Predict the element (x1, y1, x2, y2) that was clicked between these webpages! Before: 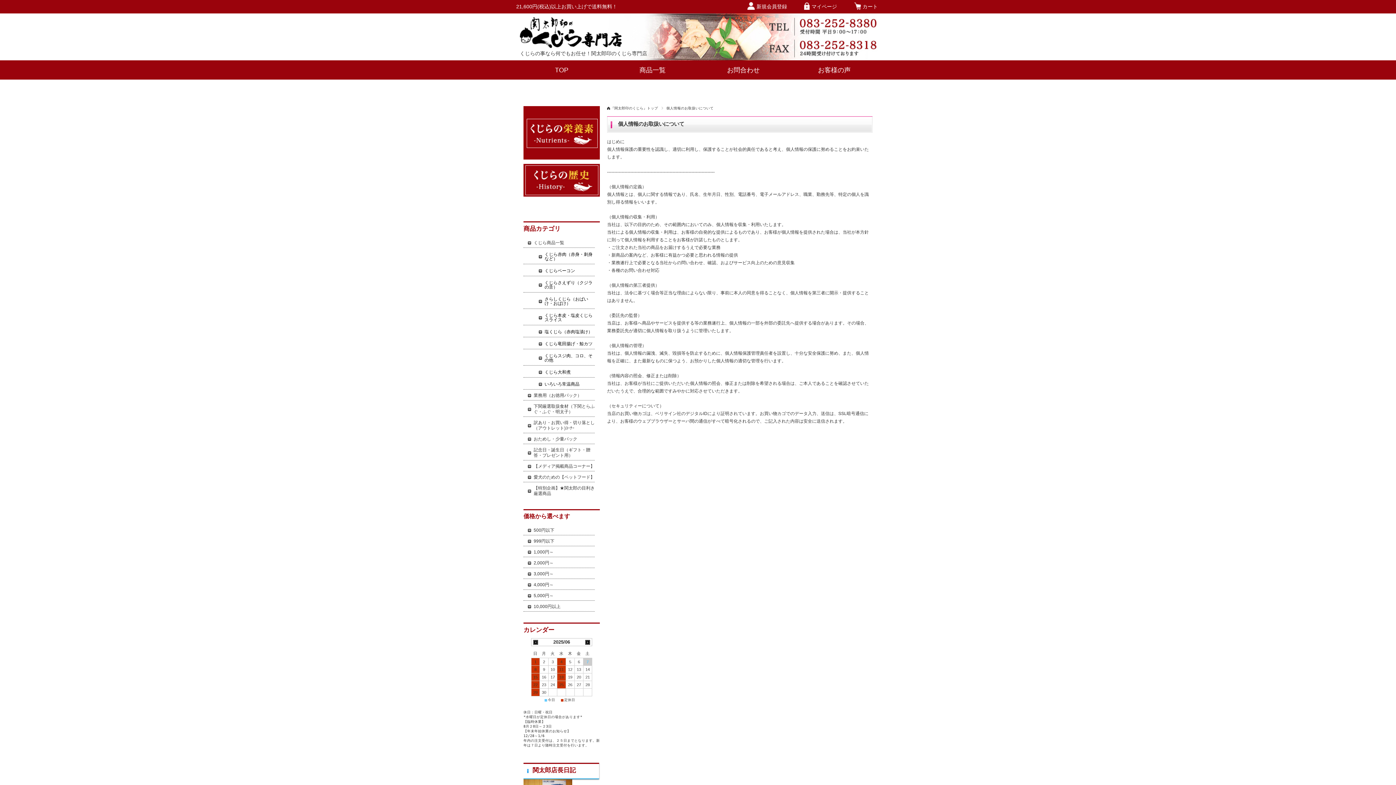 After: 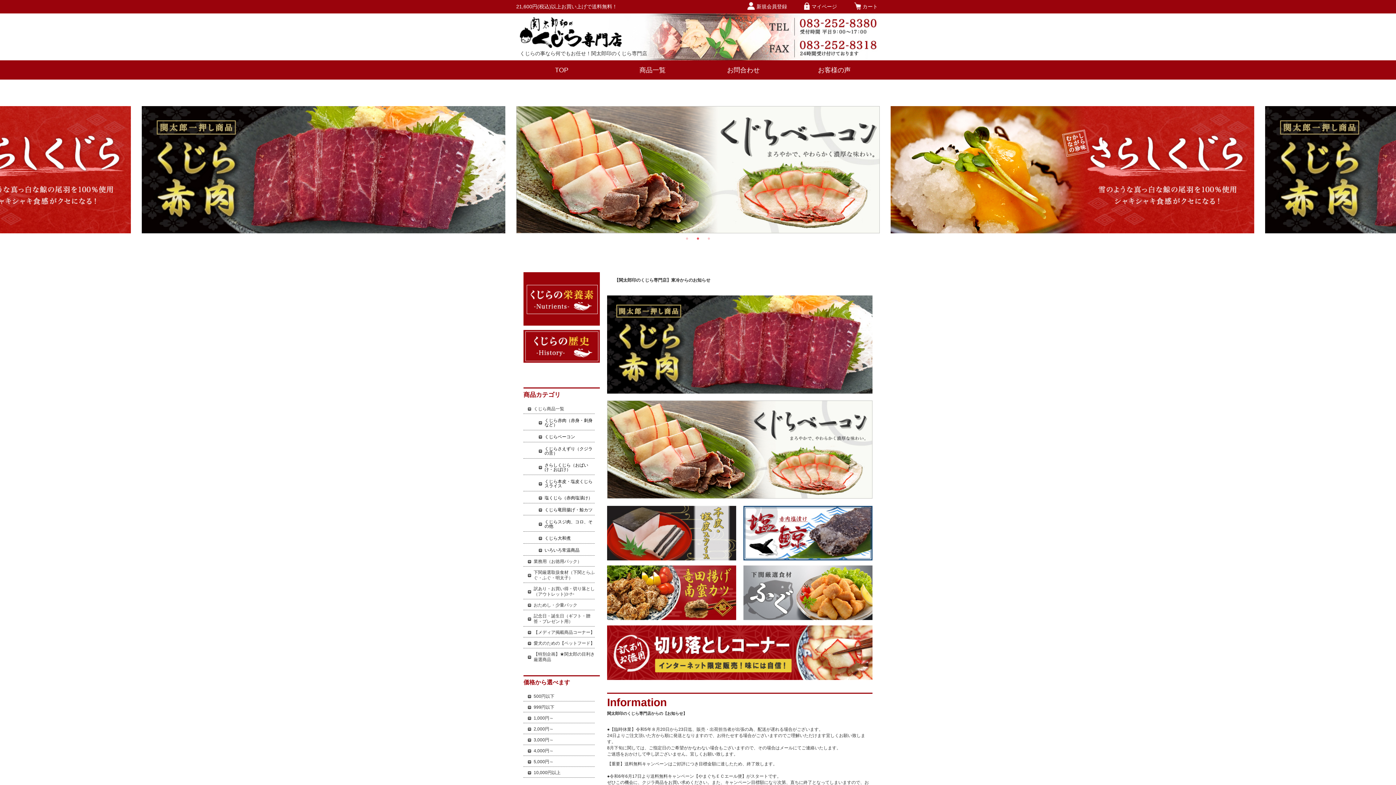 Action: bbox: (516, 60, 607, 79) label: TOP